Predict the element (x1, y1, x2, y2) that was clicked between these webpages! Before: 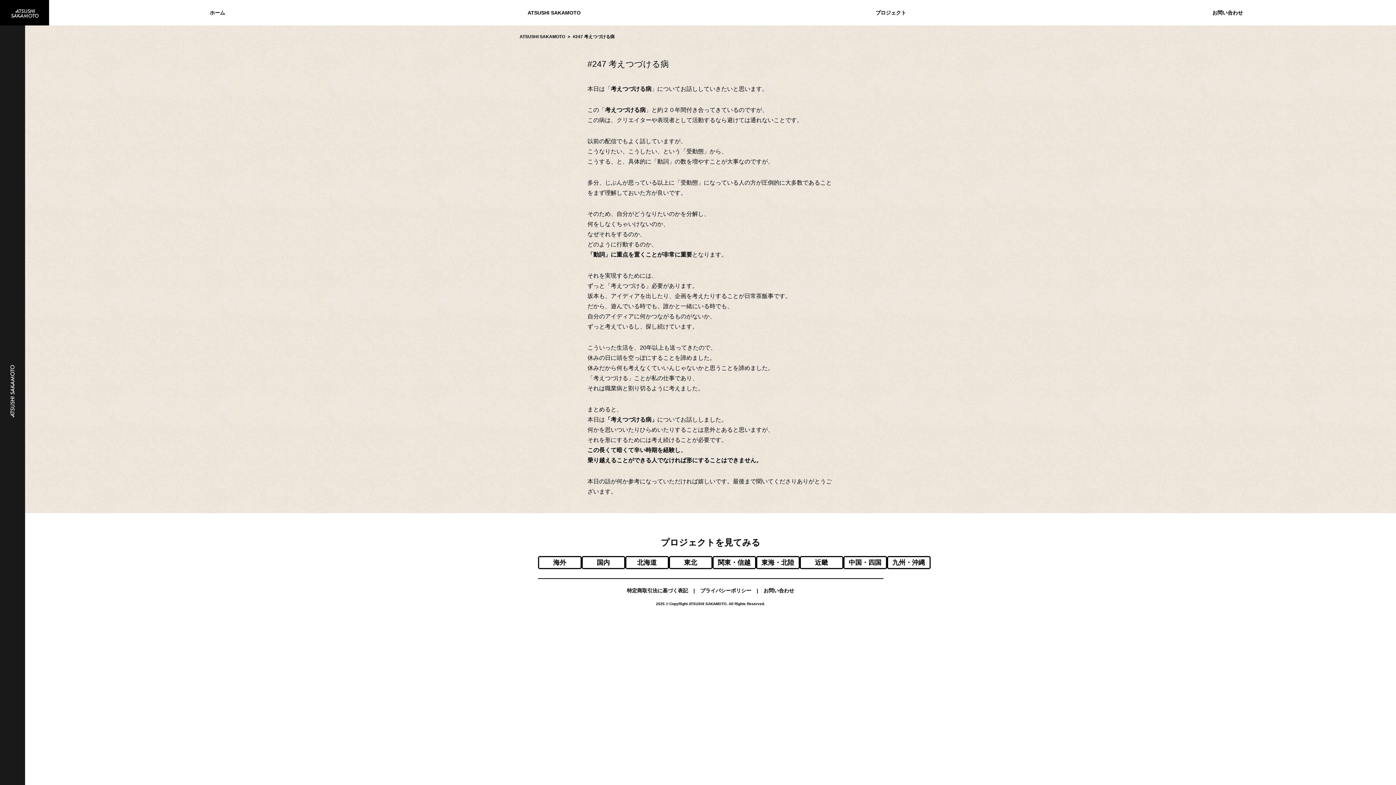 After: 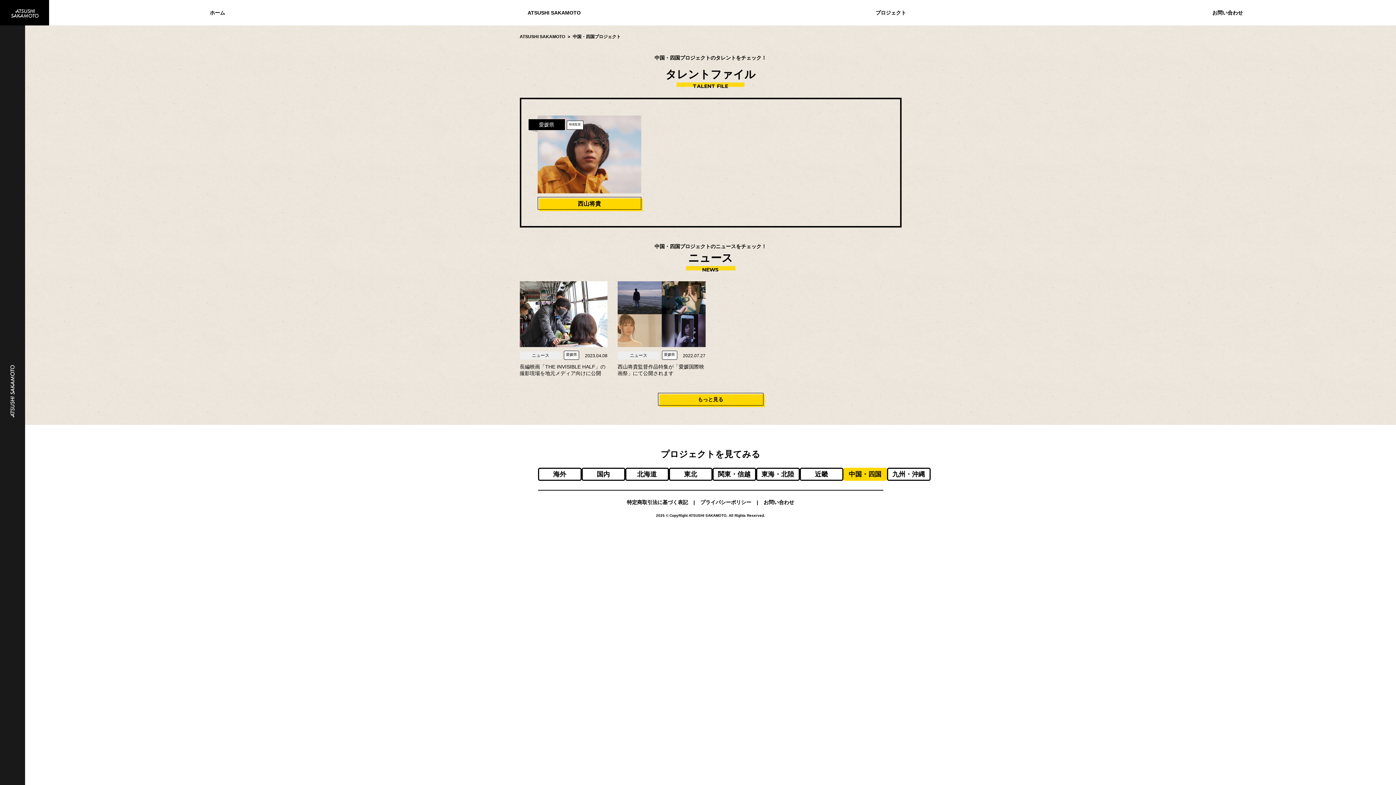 Action: bbox: (843, 556, 887, 569) label: 中国・四国